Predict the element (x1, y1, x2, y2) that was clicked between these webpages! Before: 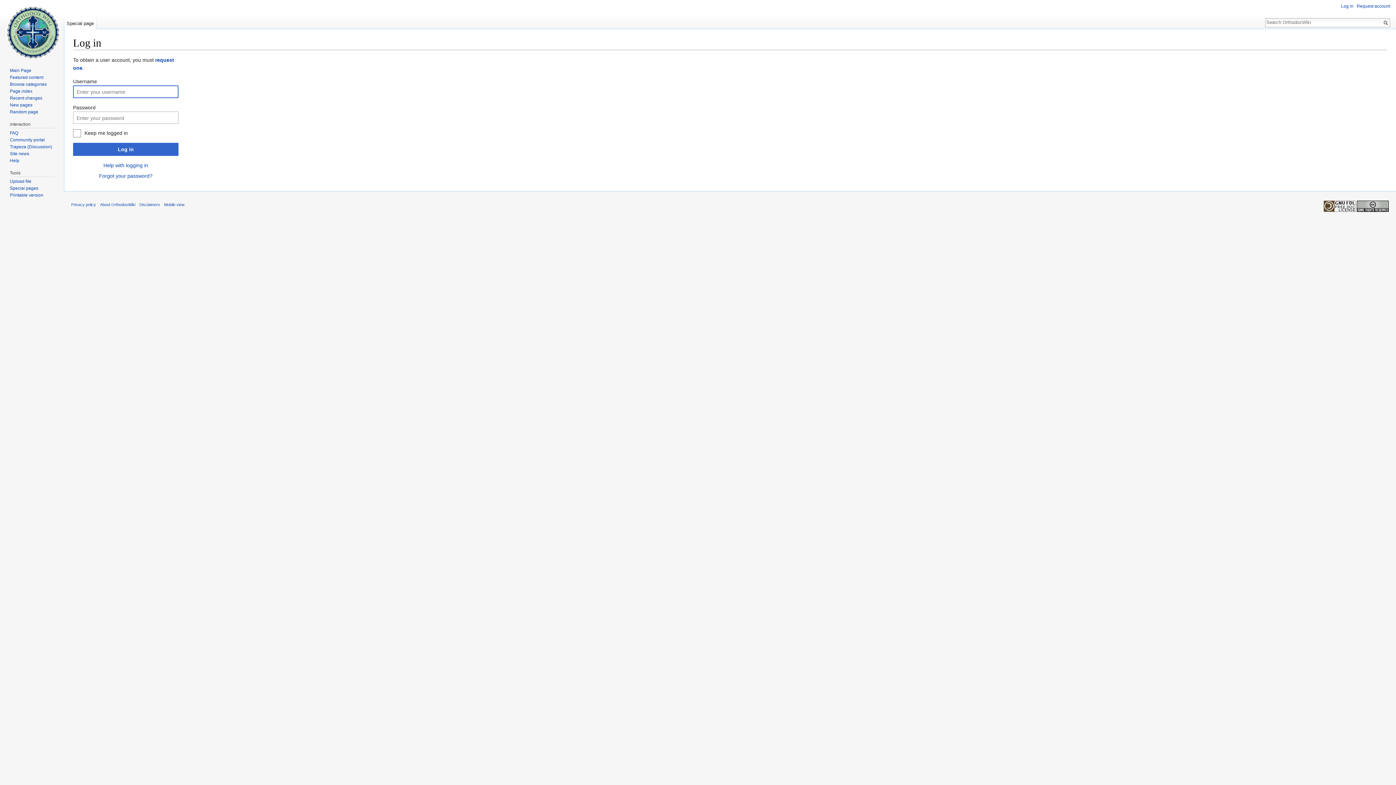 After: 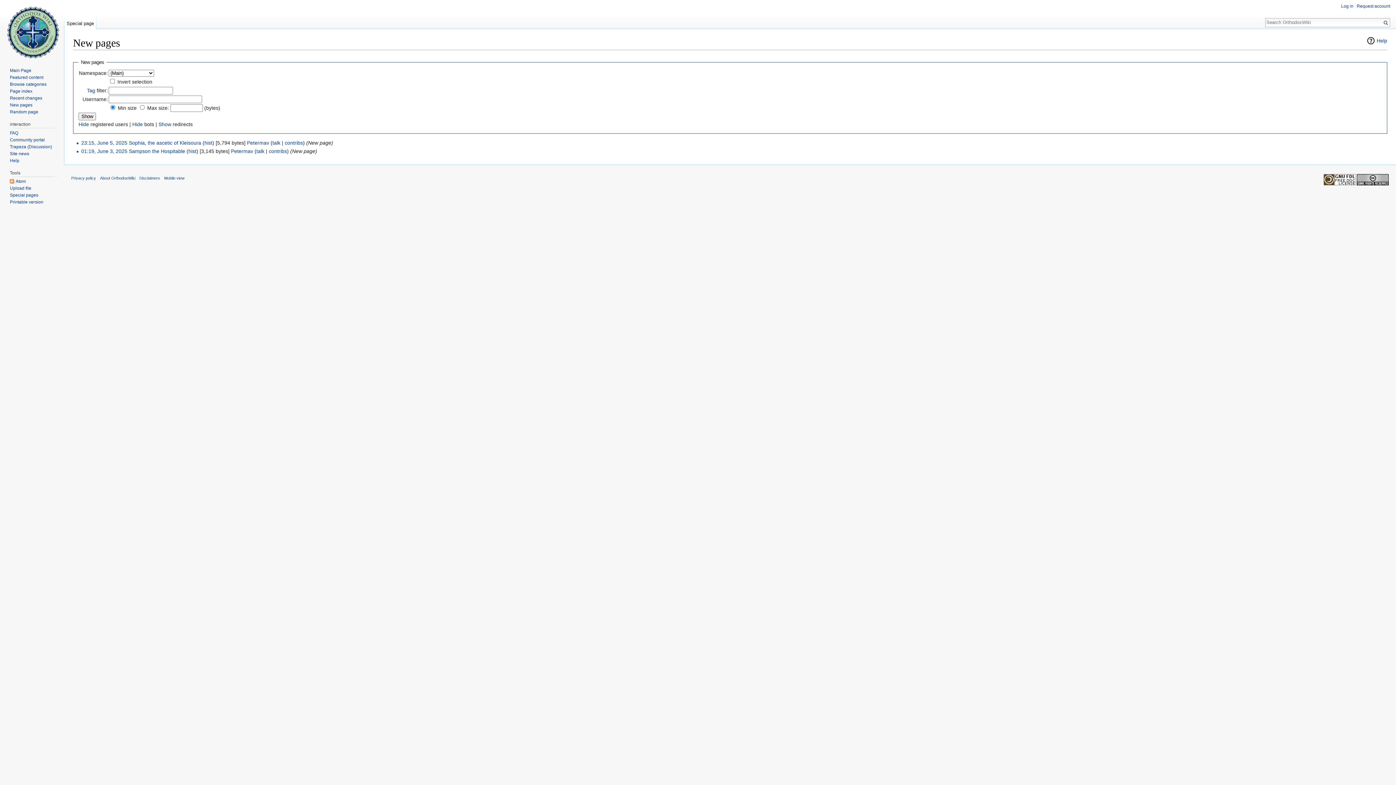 Action: bbox: (9, 102, 32, 107) label: New pages